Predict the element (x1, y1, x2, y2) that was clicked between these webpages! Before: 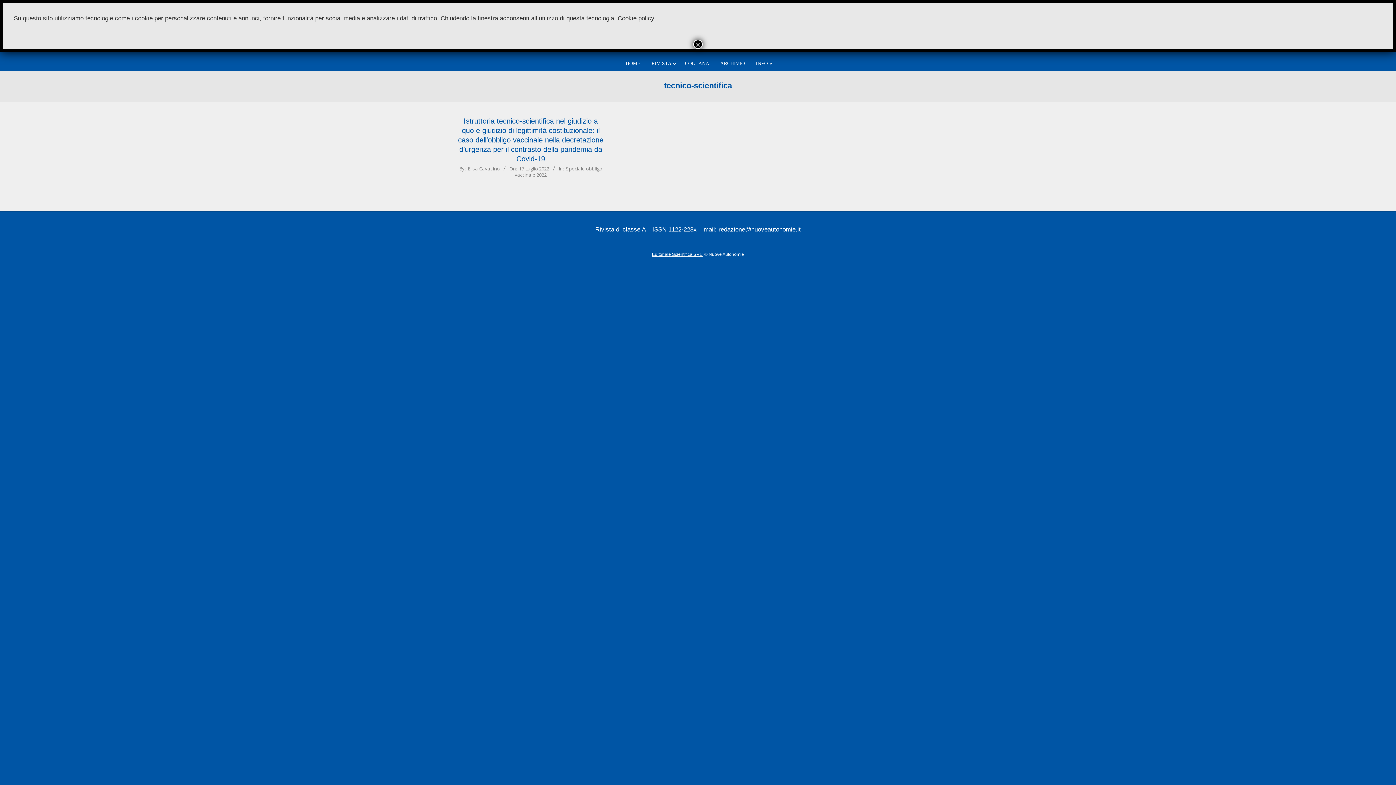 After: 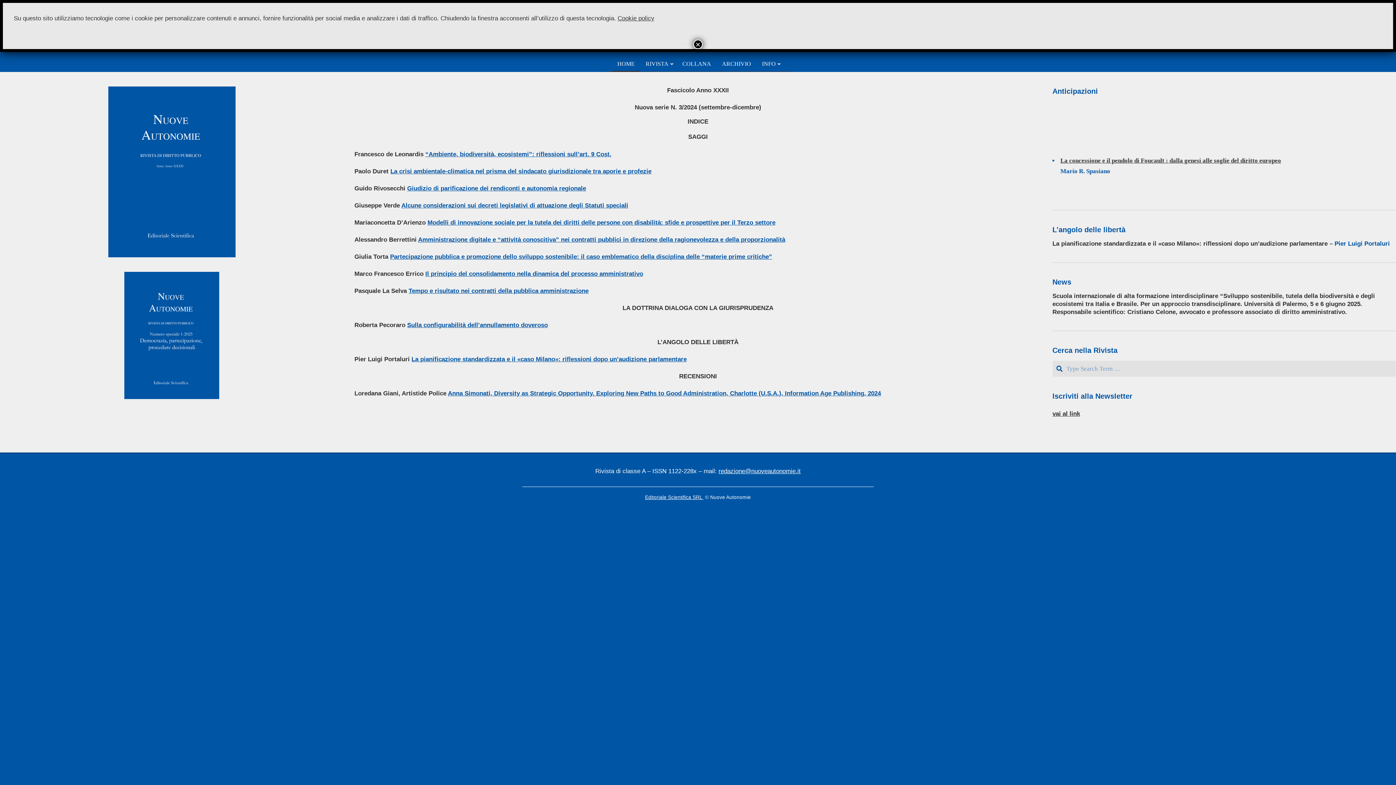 Action: bbox: (620, 55, 646, 71) label: HOME